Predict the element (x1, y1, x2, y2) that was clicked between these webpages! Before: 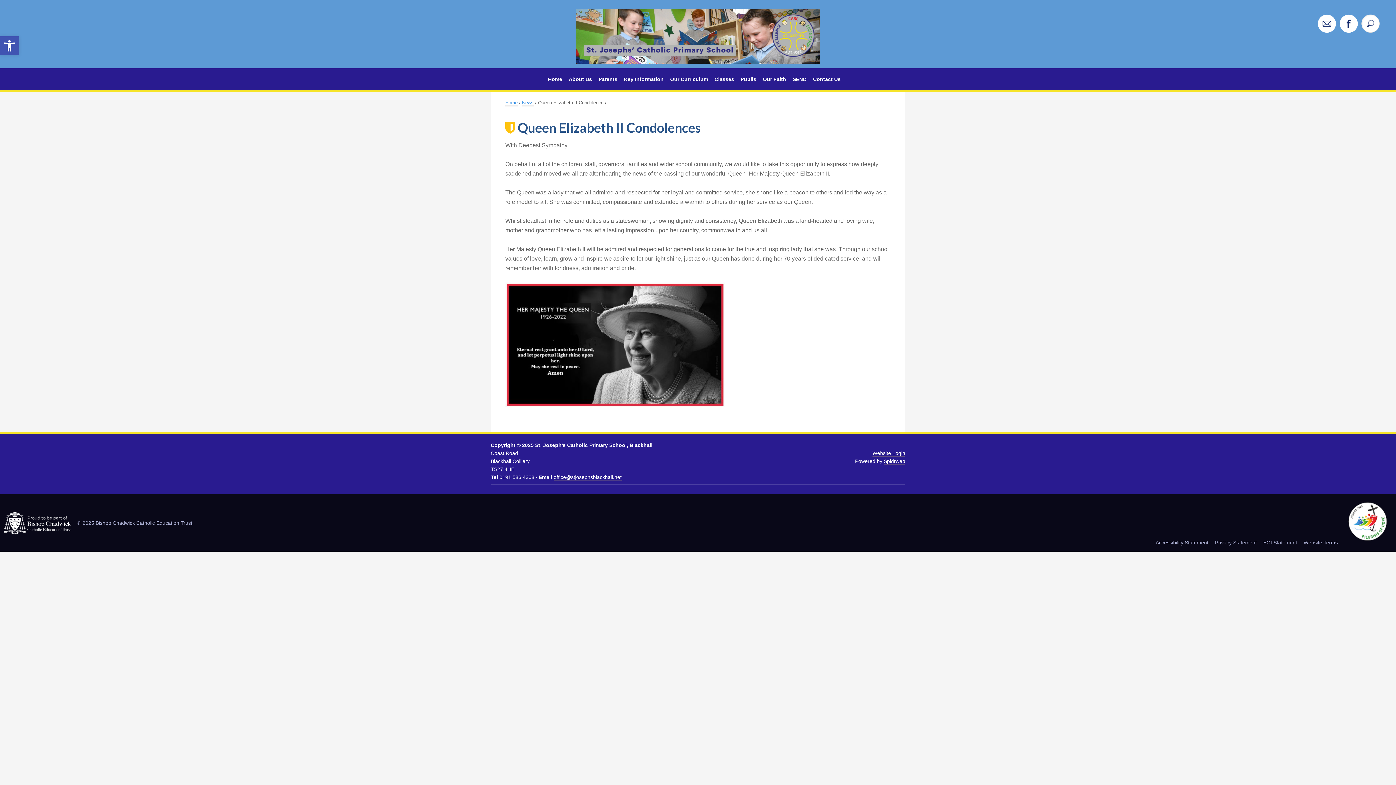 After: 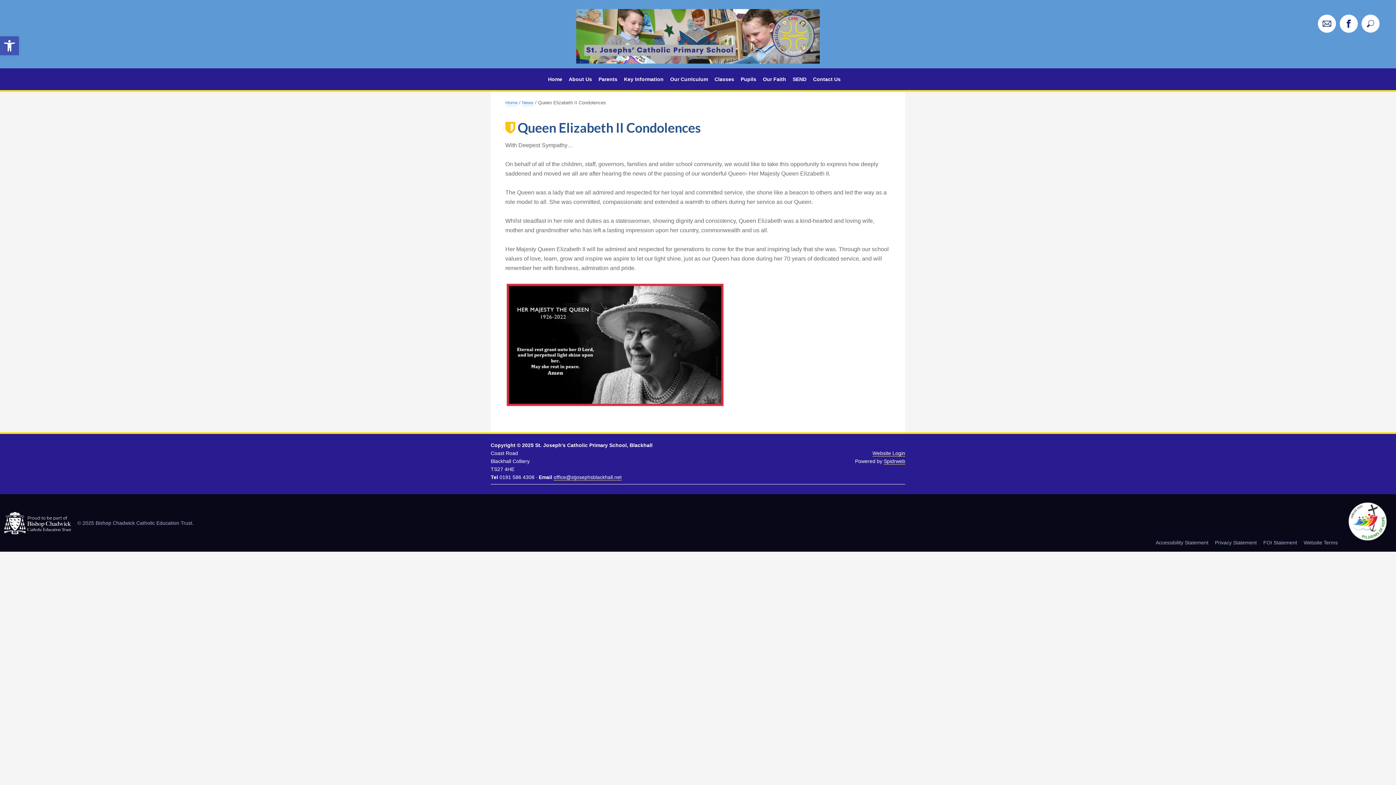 Action: bbox: (1344, 540, 1391, 545)